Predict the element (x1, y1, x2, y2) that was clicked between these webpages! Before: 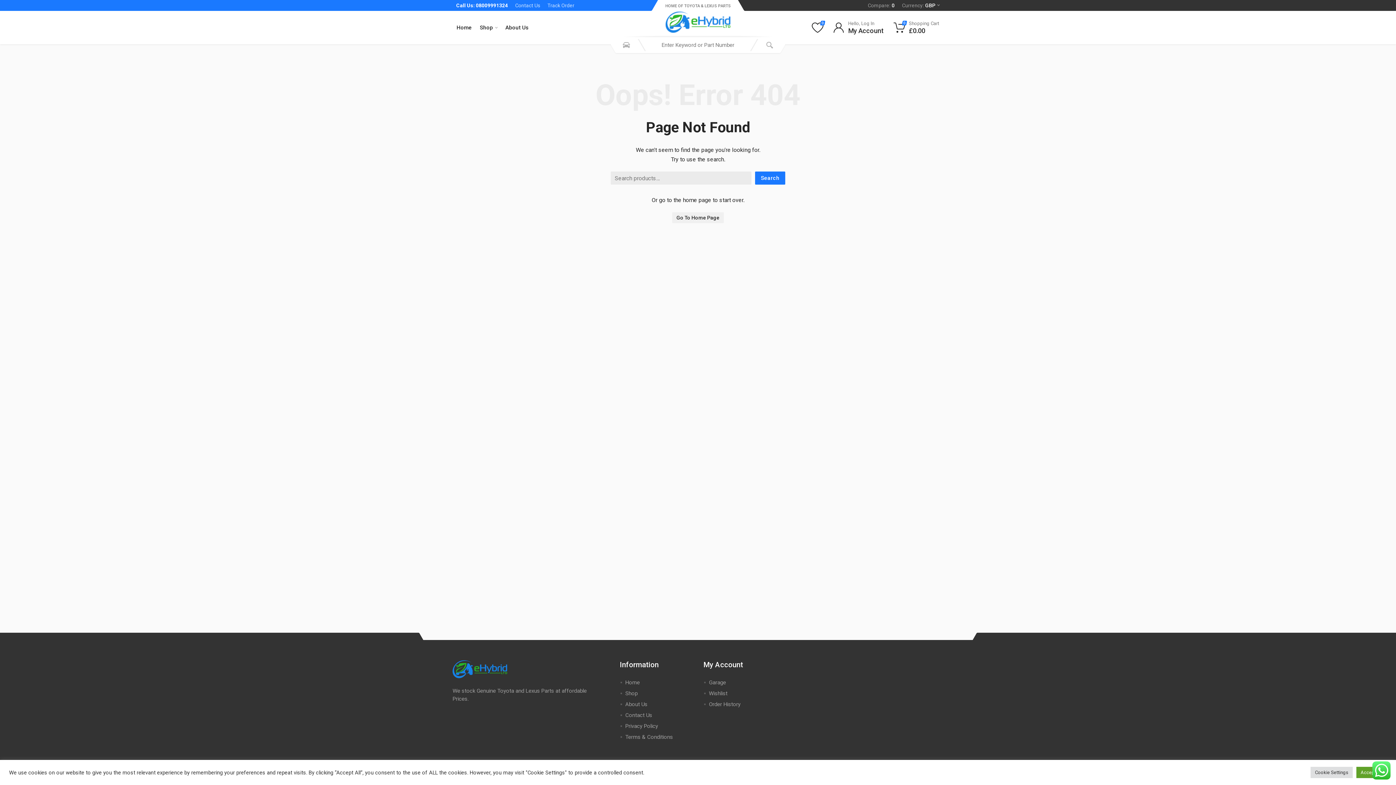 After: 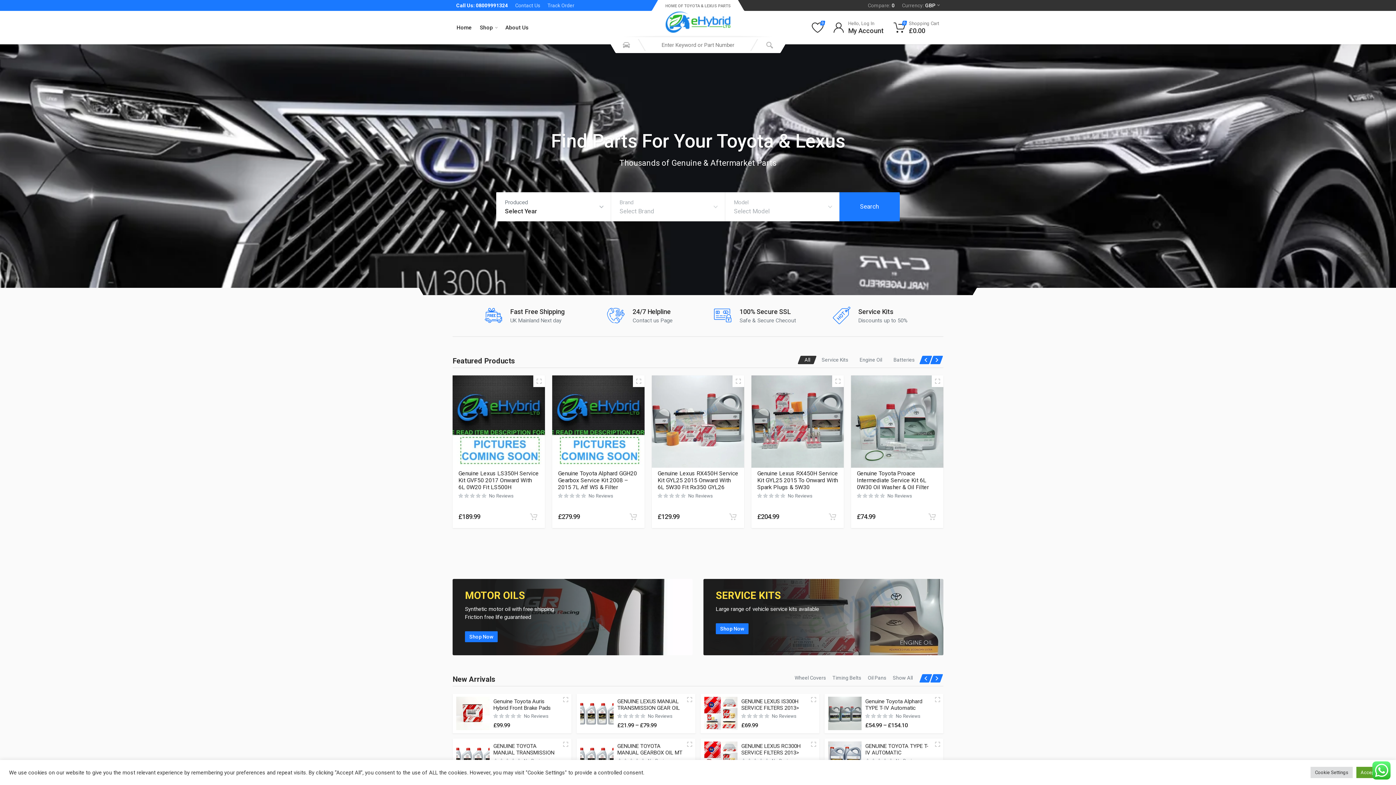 Action: bbox: (625, 679, 639, 686) label: Home